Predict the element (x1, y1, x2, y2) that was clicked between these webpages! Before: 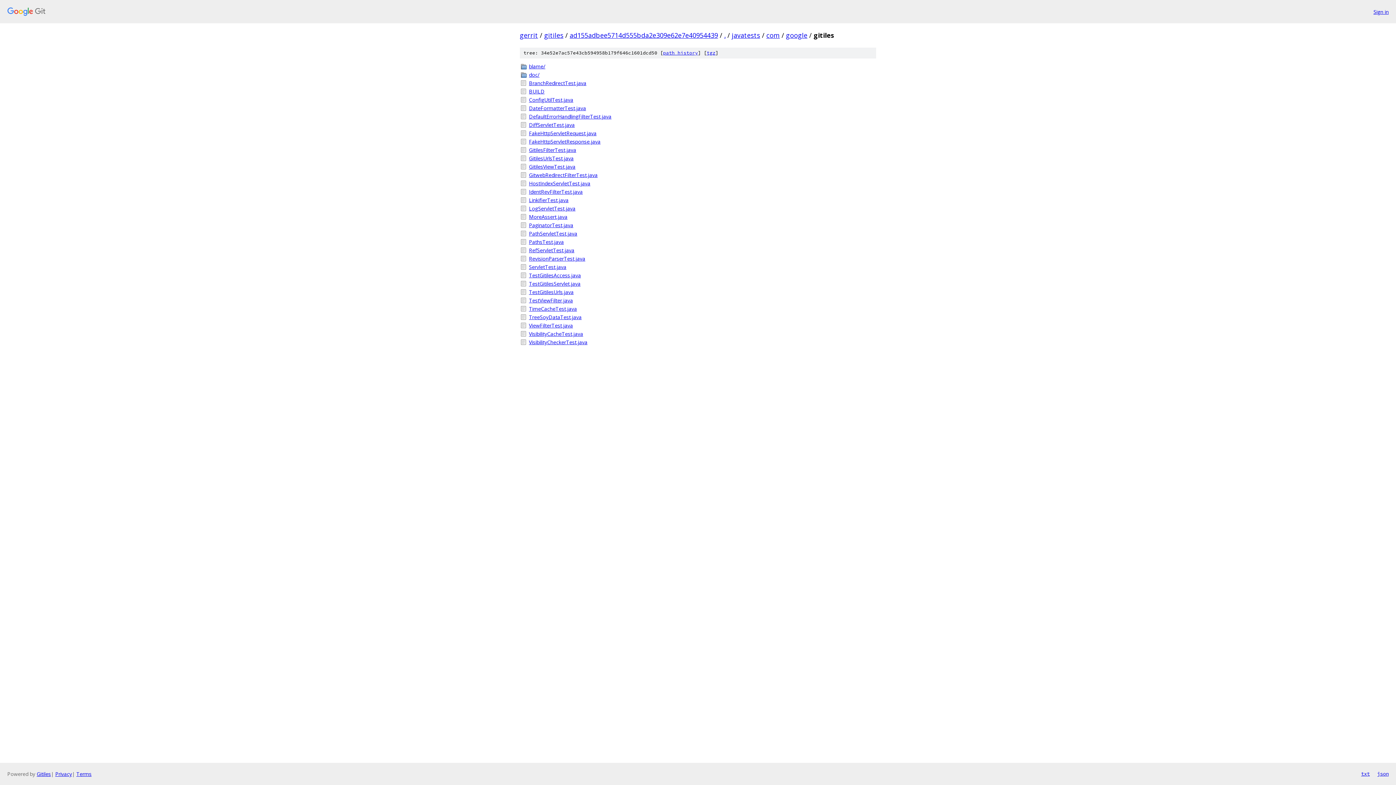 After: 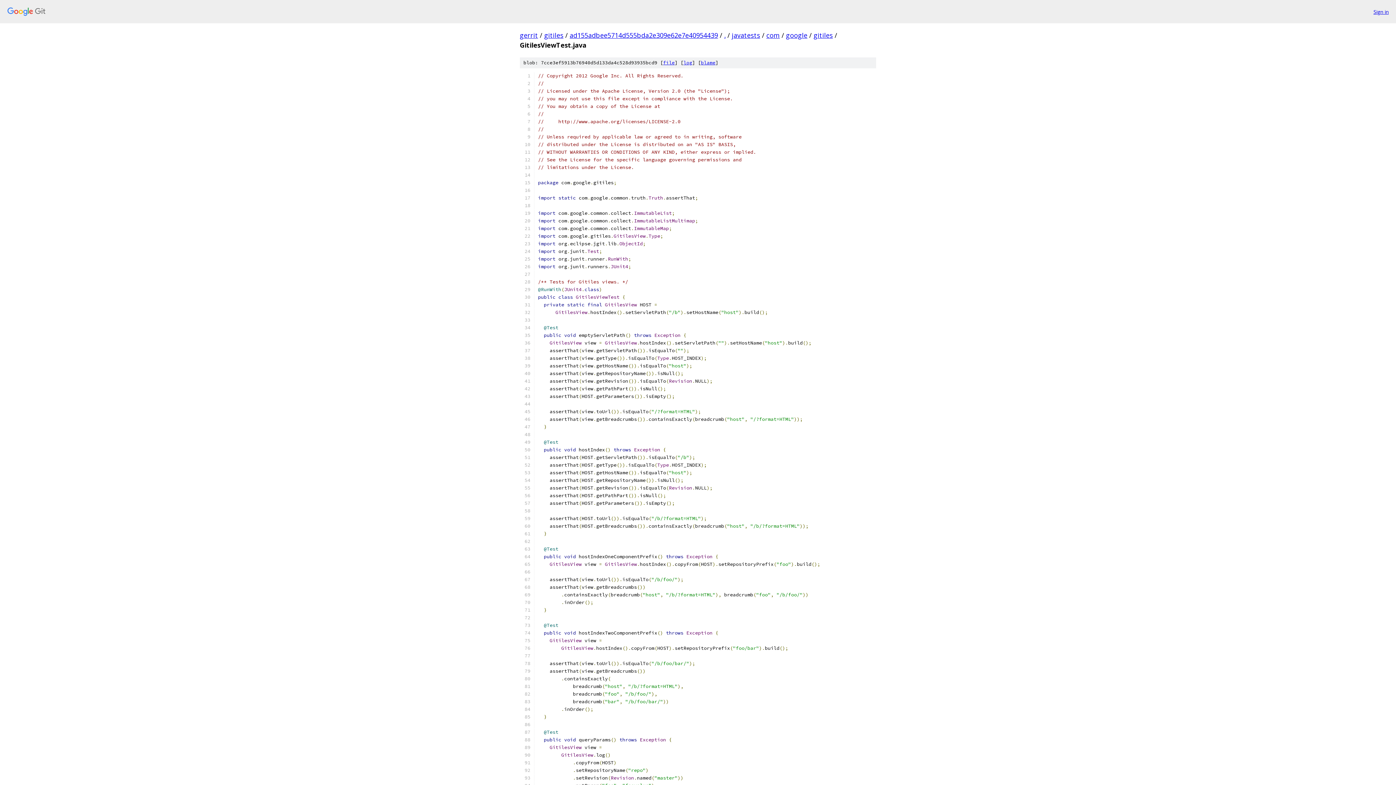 Action: label: GitilesViewTest.java bbox: (529, 162, 876, 170)